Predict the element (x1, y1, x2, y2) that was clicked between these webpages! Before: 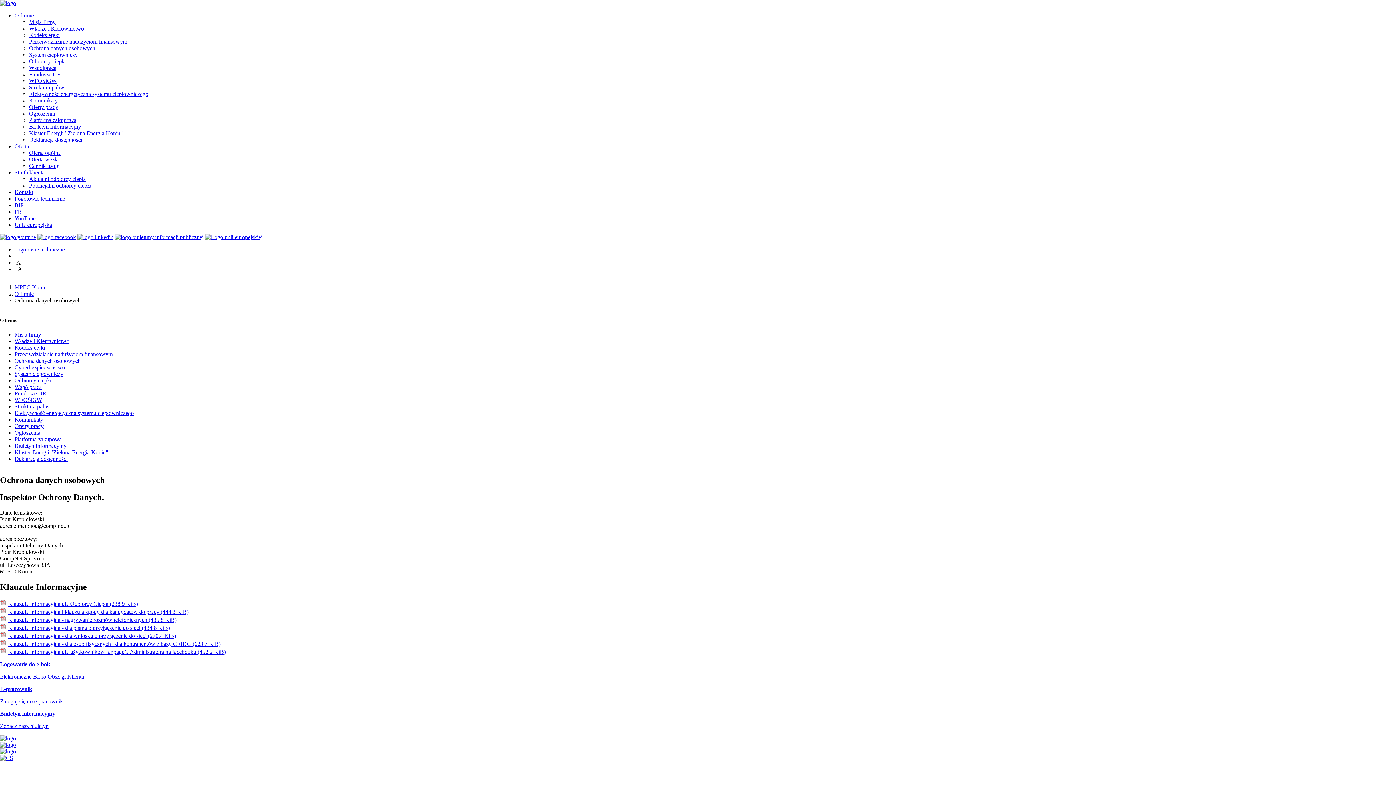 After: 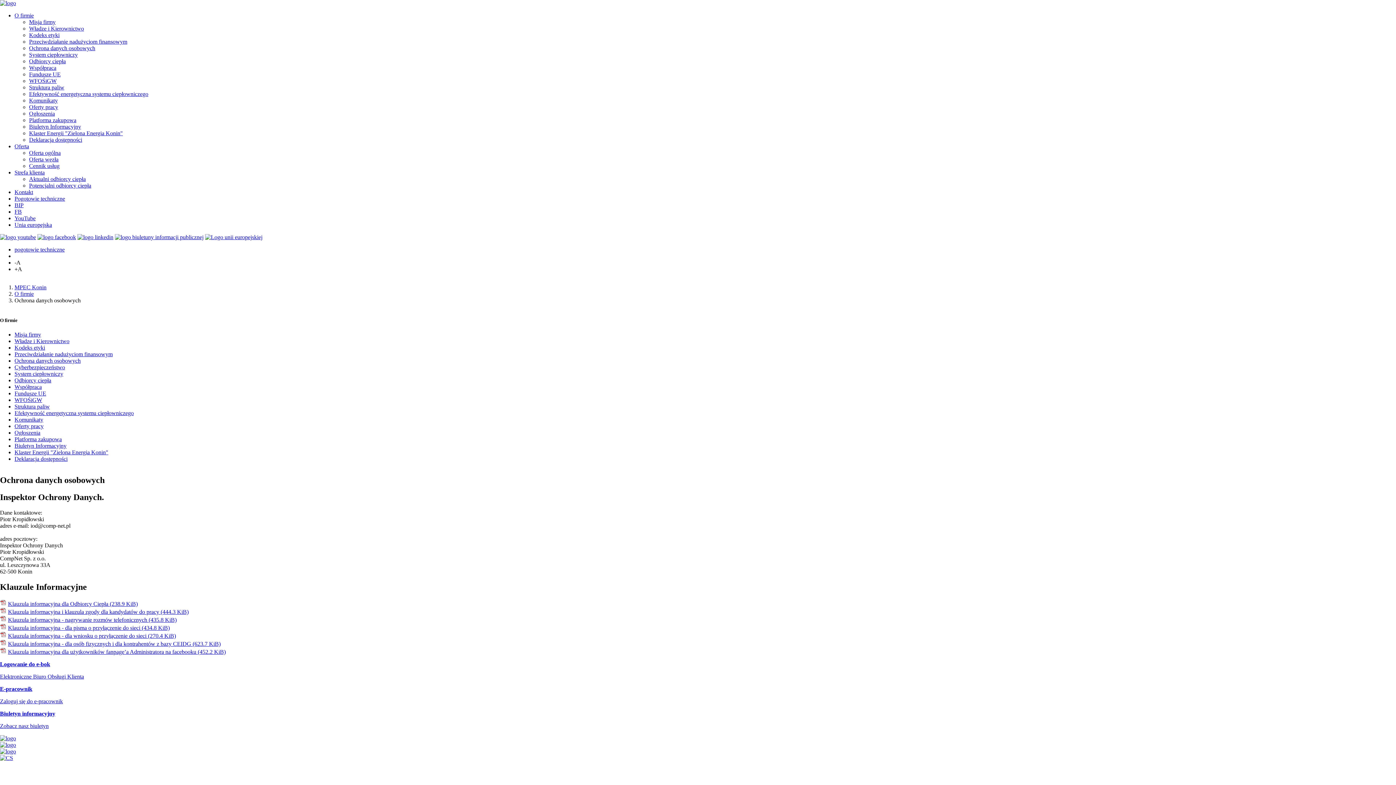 Action: label: Klauzula informacyjna - nagrywanie rozmów telefonicznych (435.8 KiB) bbox: (8, 617, 176, 623)